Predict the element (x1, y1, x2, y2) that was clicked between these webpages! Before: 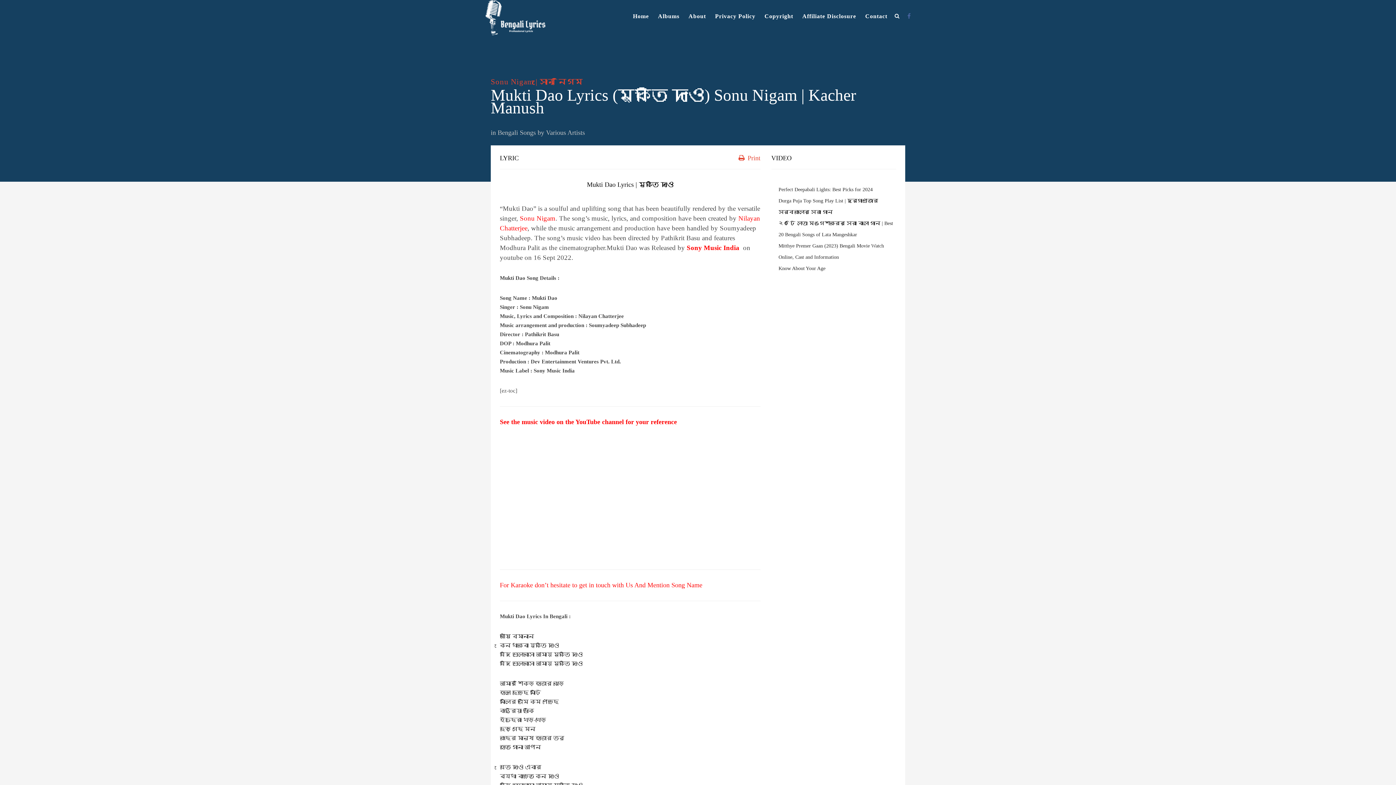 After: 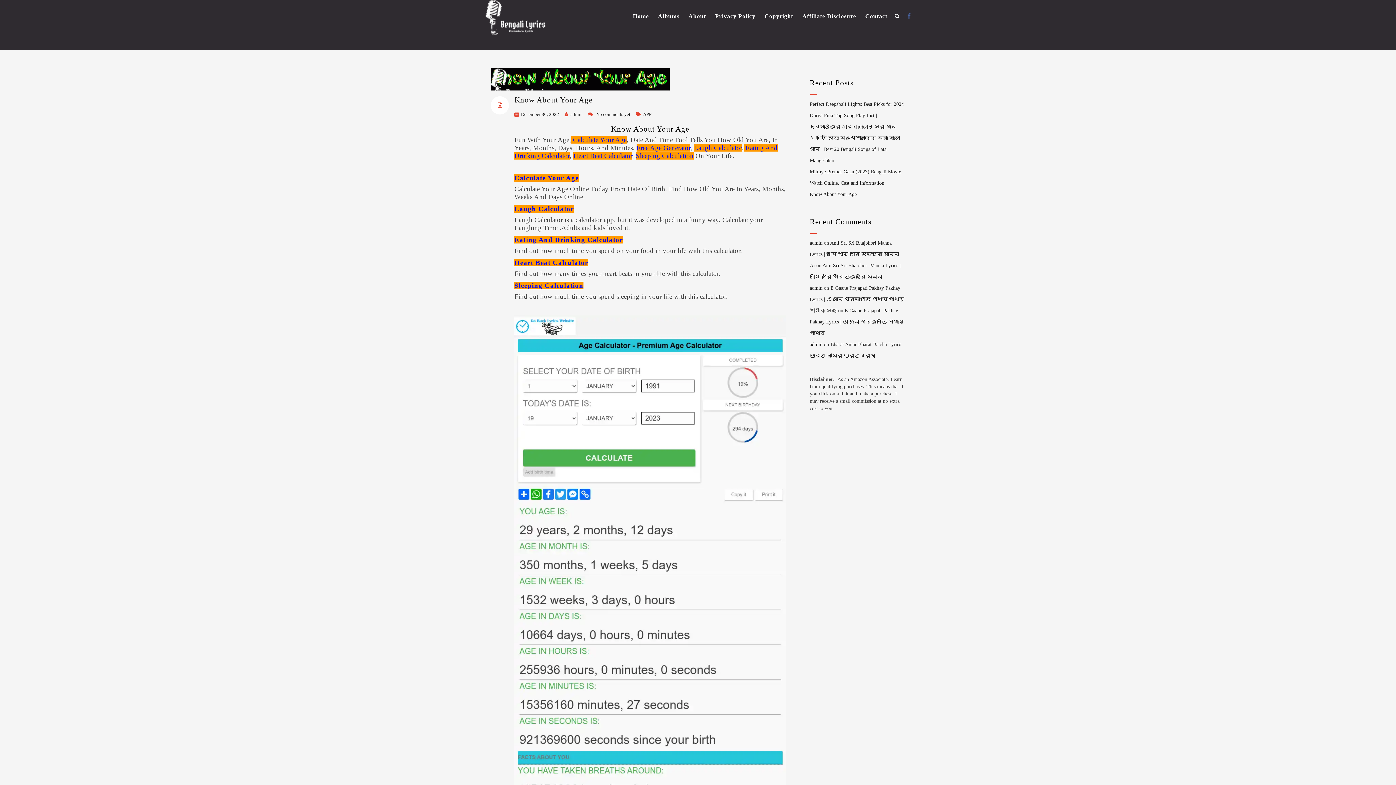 Action: label: Know About Your Age bbox: (778, 265, 825, 271)